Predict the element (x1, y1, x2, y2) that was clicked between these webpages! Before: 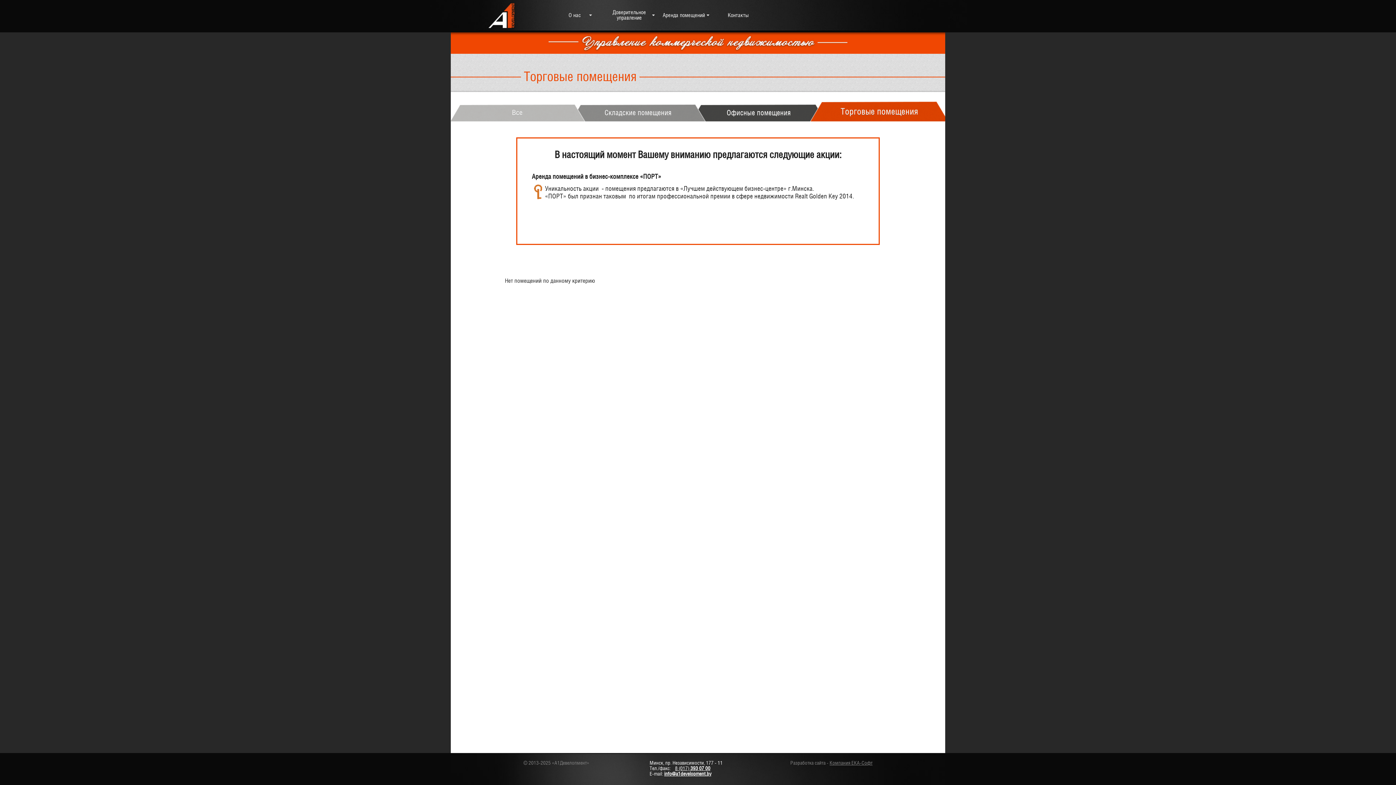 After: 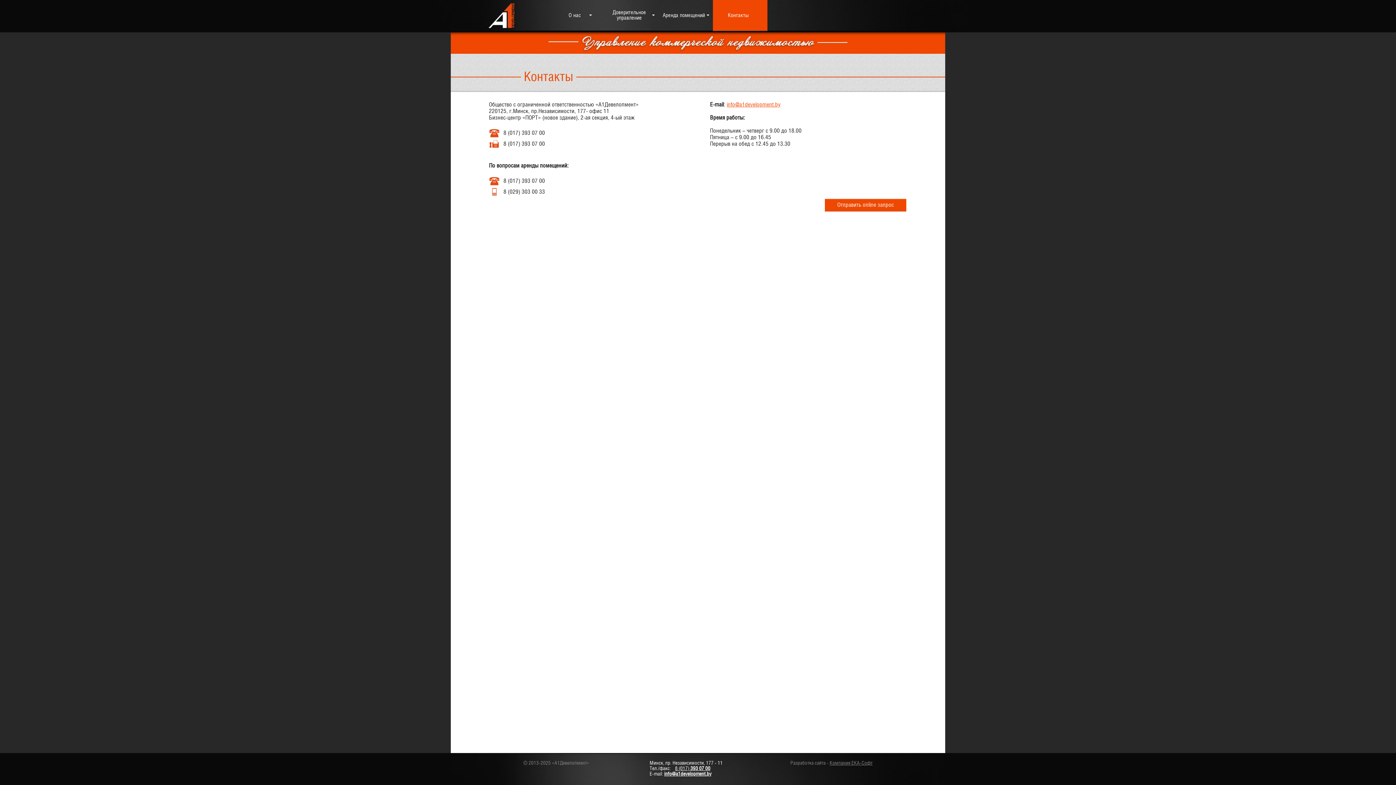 Action: label: Контакты bbox: (713, 0, 767, 30)